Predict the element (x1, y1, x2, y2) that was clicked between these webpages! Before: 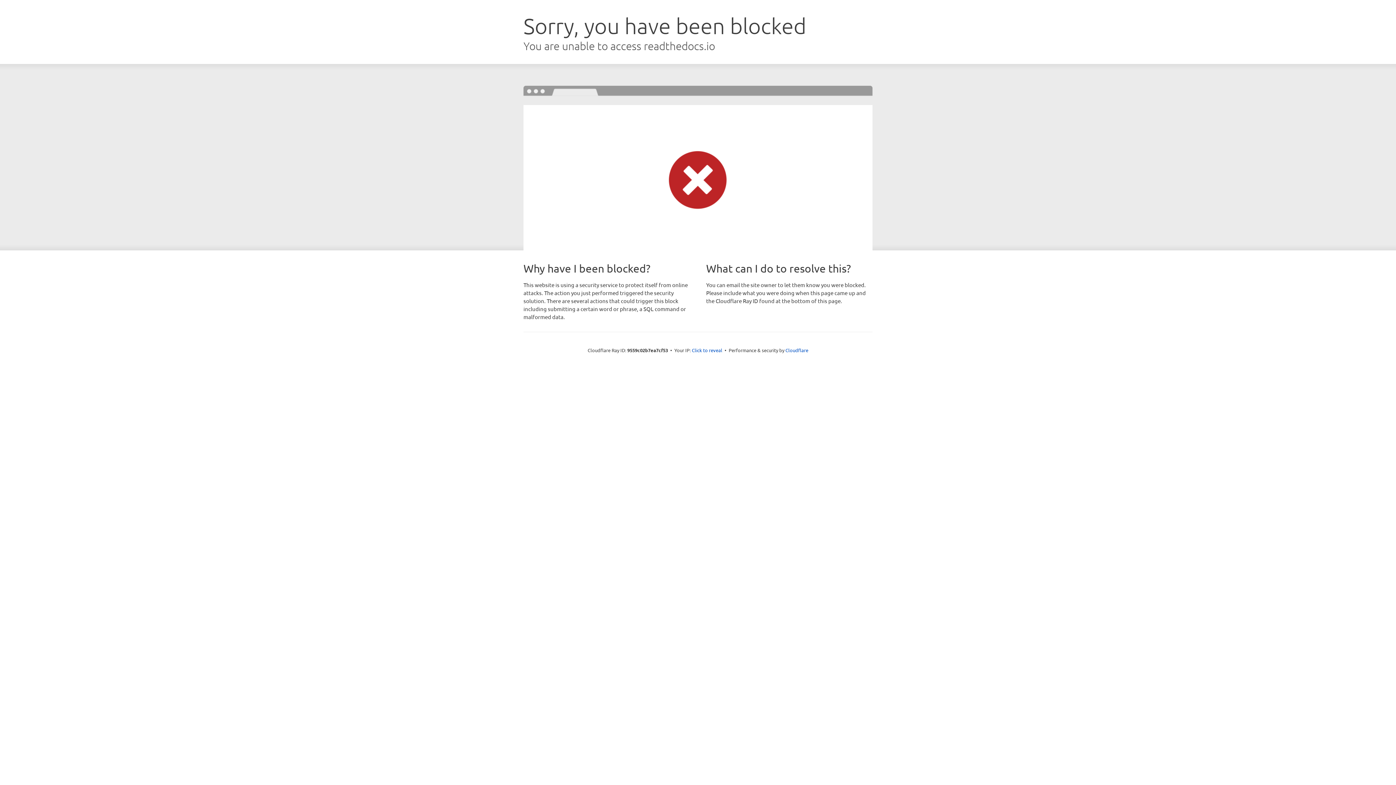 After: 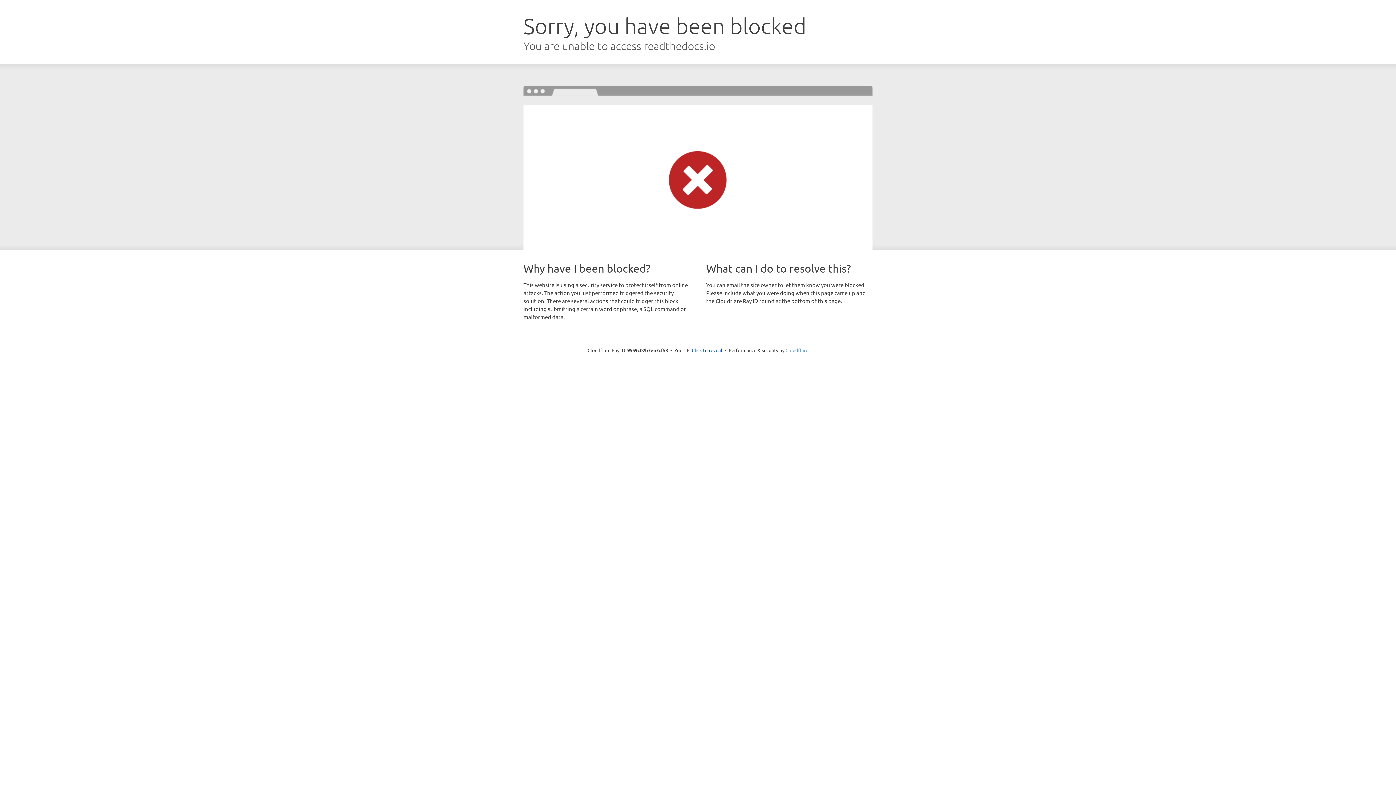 Action: bbox: (785, 347, 808, 353) label: Cloudflare